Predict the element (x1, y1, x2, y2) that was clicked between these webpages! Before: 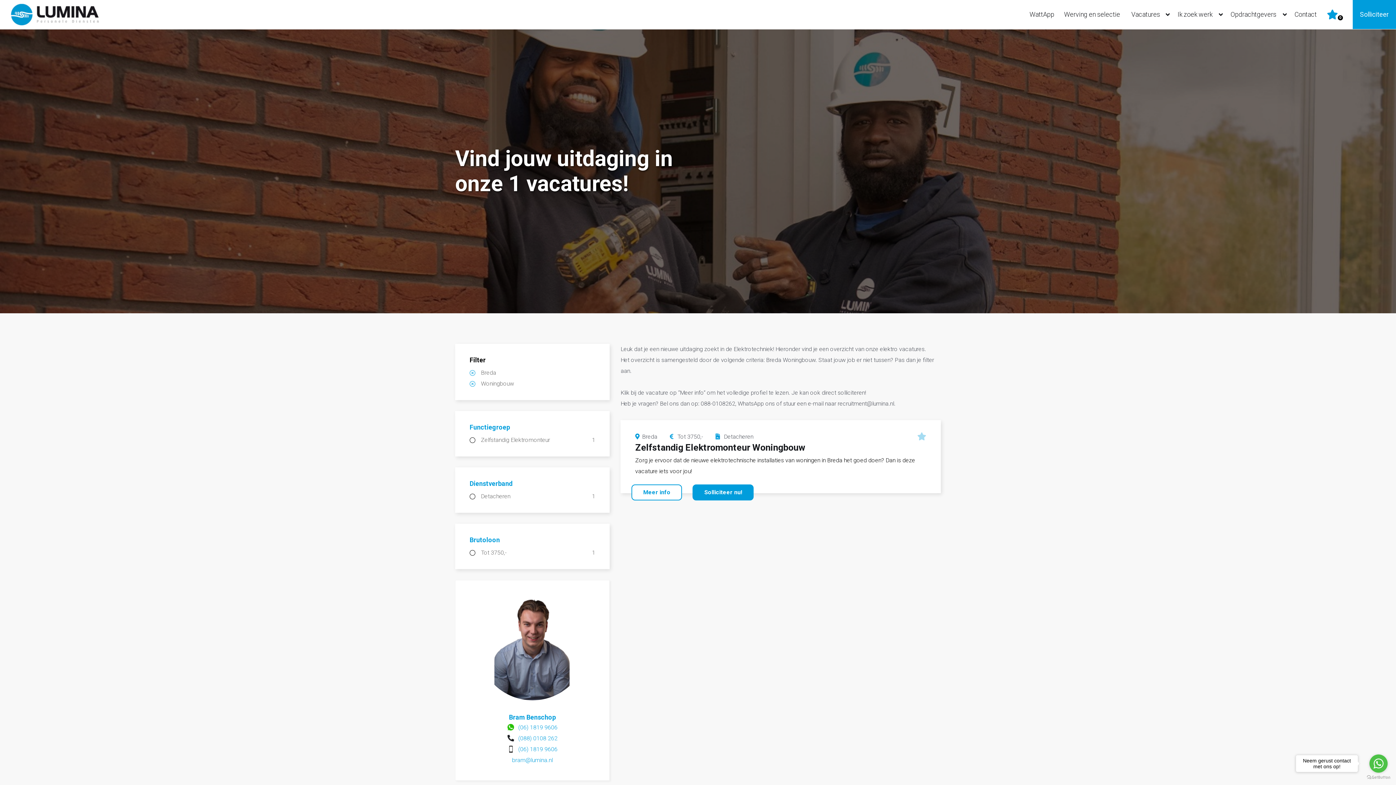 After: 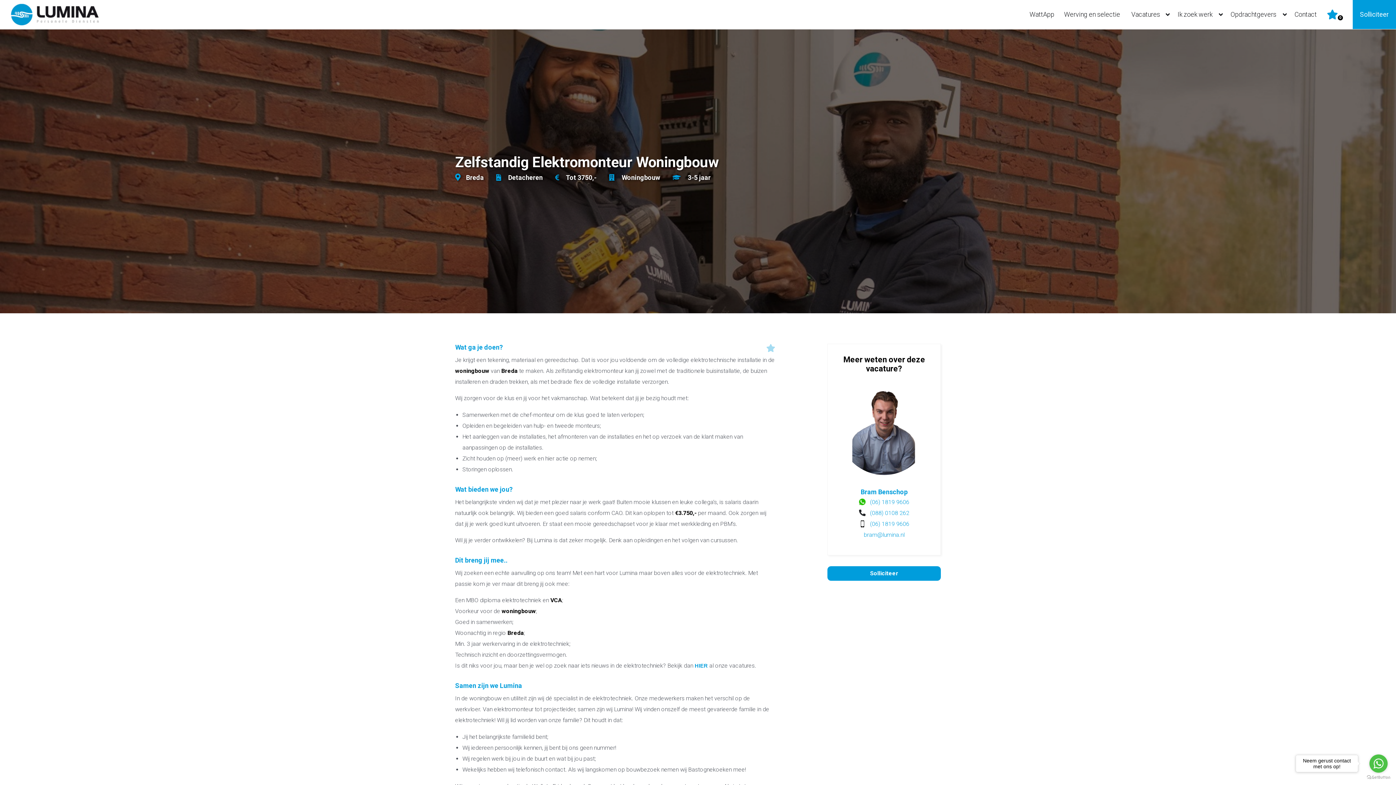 Action: label: Breda  Tot 3750,-  Detacheren
Zelfstandig Elektromonteur Woningbouw
Zorg je ervoor dat de nieuwe elektrotechnische installaties van woningen in Breda het goed doen? Dan is deze vacature iets voor jou! bbox: (620, 420, 941, 493)